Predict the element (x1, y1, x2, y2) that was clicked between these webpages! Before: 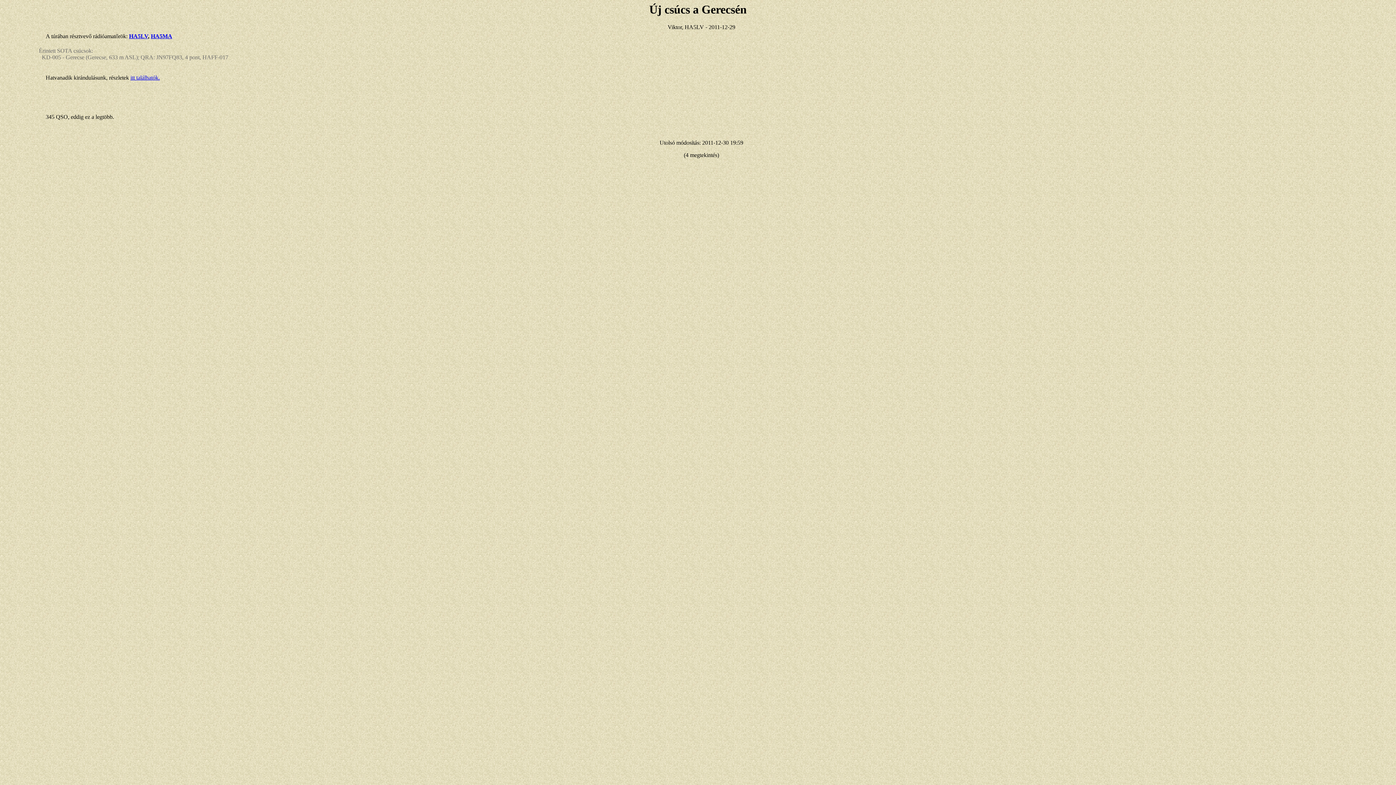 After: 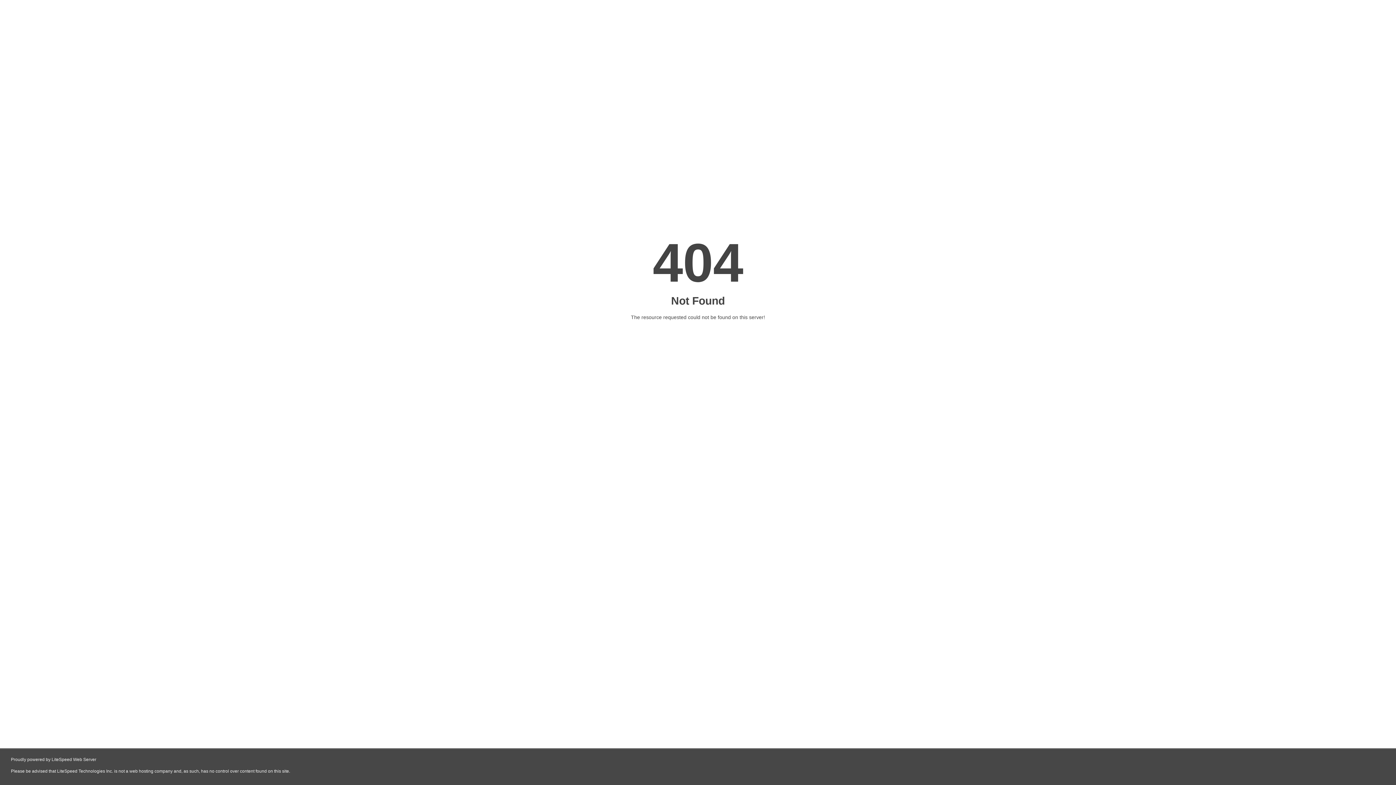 Action: bbox: (130, 74, 159, 80) label: itt találhatók.